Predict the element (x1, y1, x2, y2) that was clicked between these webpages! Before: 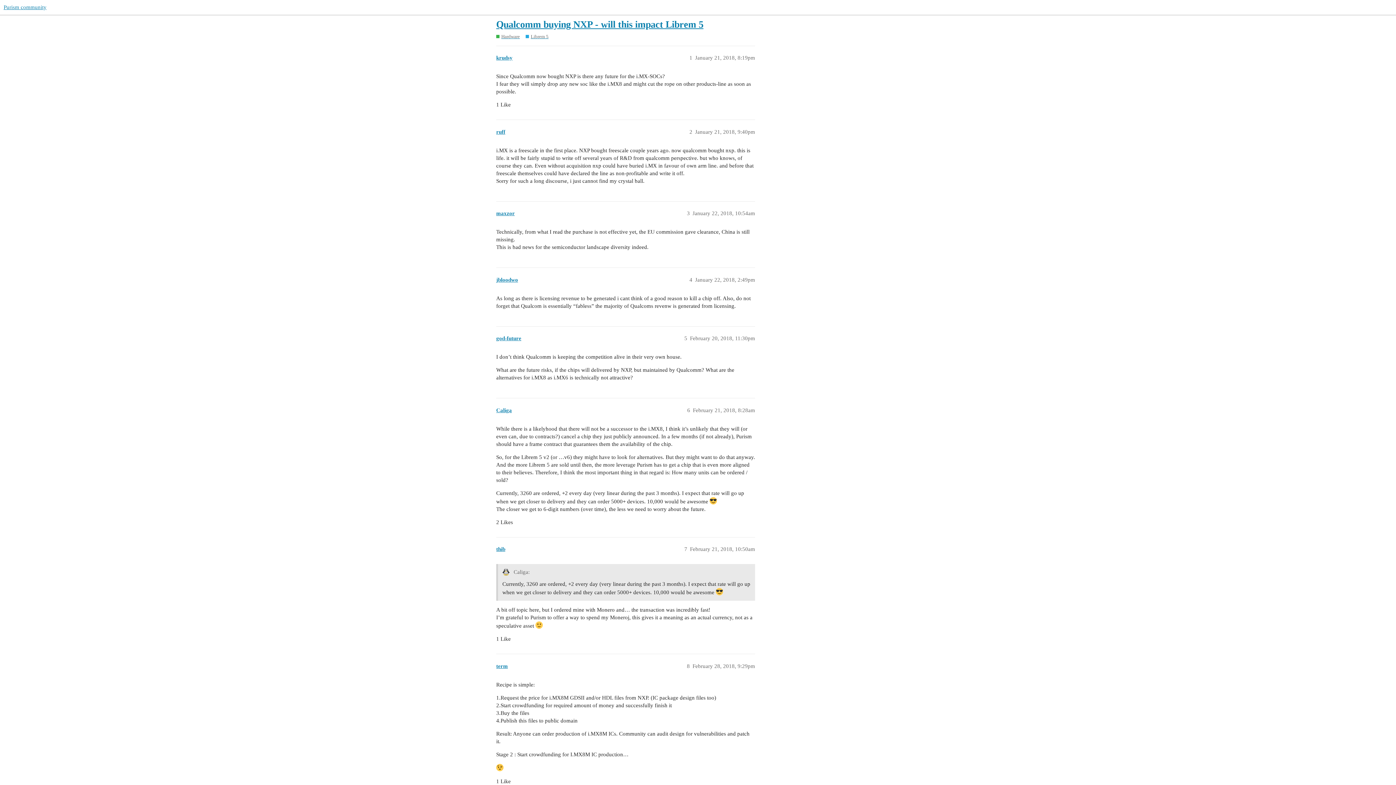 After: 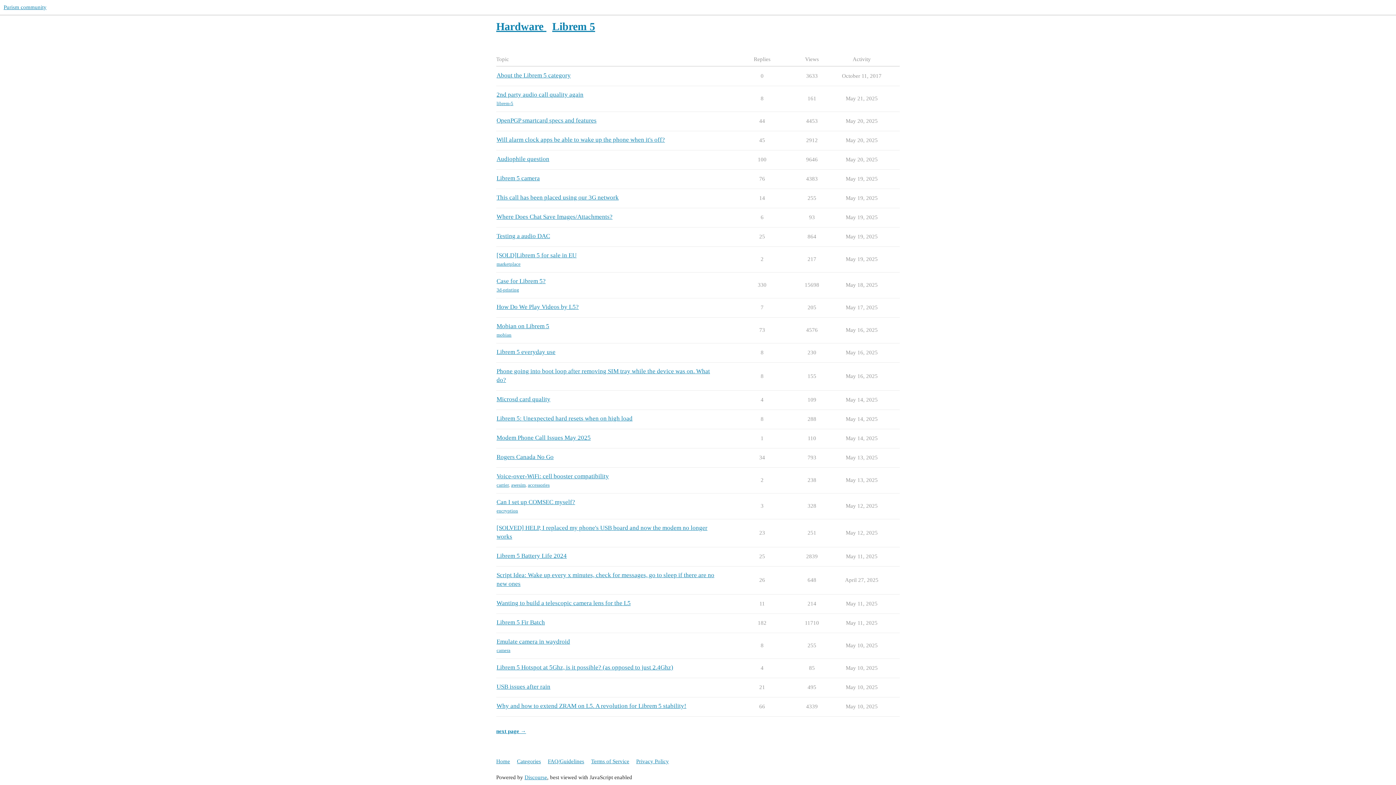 Action: label: Librem 5 bbox: (525, 33, 548, 39)